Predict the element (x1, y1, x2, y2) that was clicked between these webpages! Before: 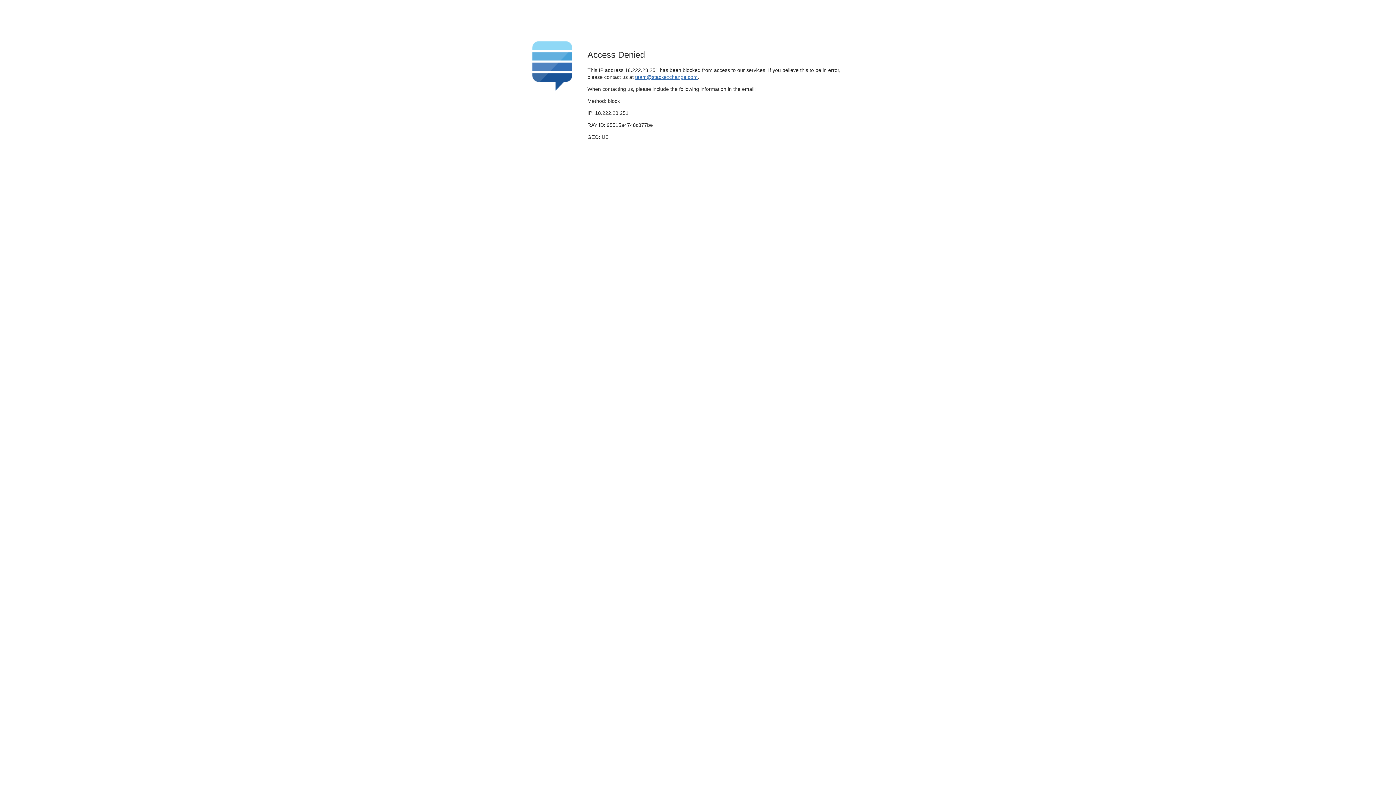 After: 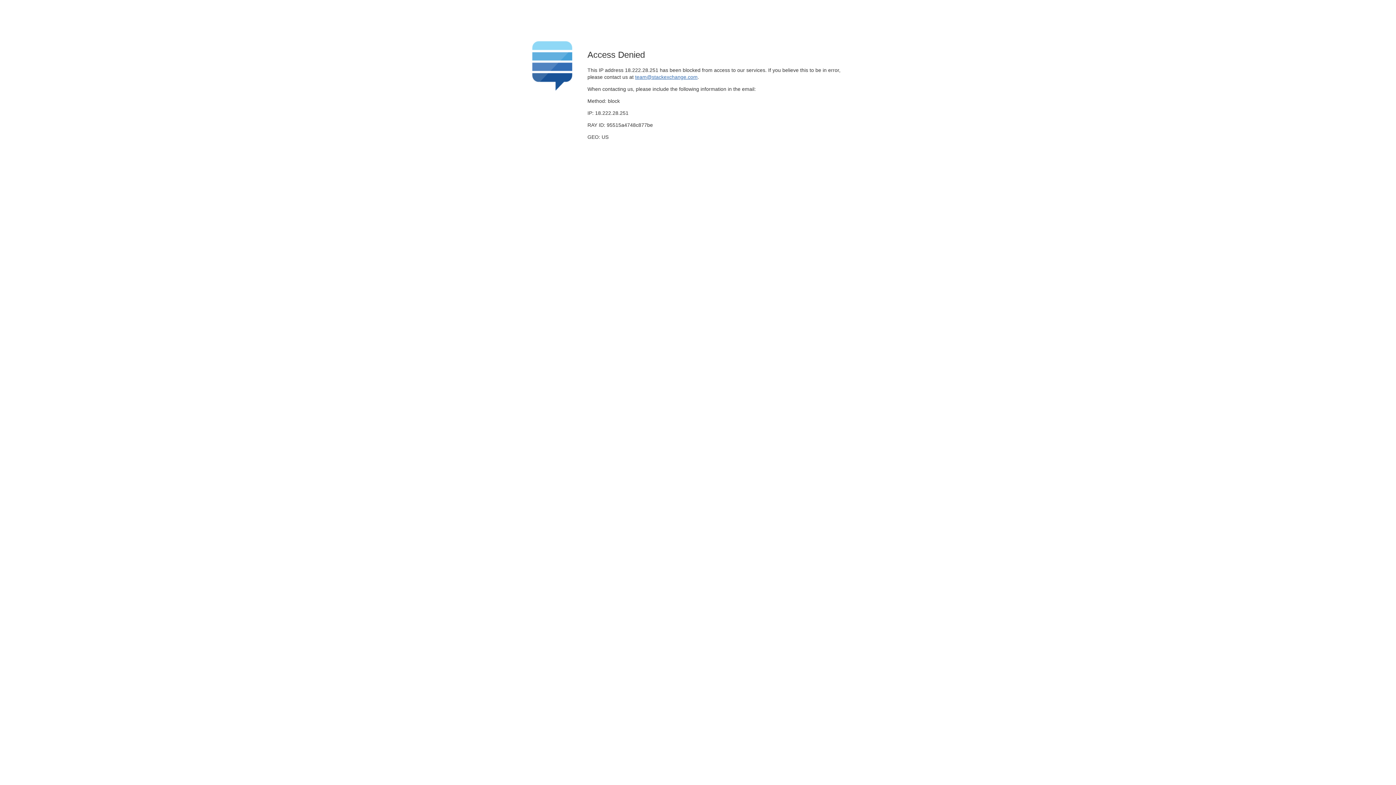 Action: bbox: (635, 74, 697, 79) label: team@stackexchange.com